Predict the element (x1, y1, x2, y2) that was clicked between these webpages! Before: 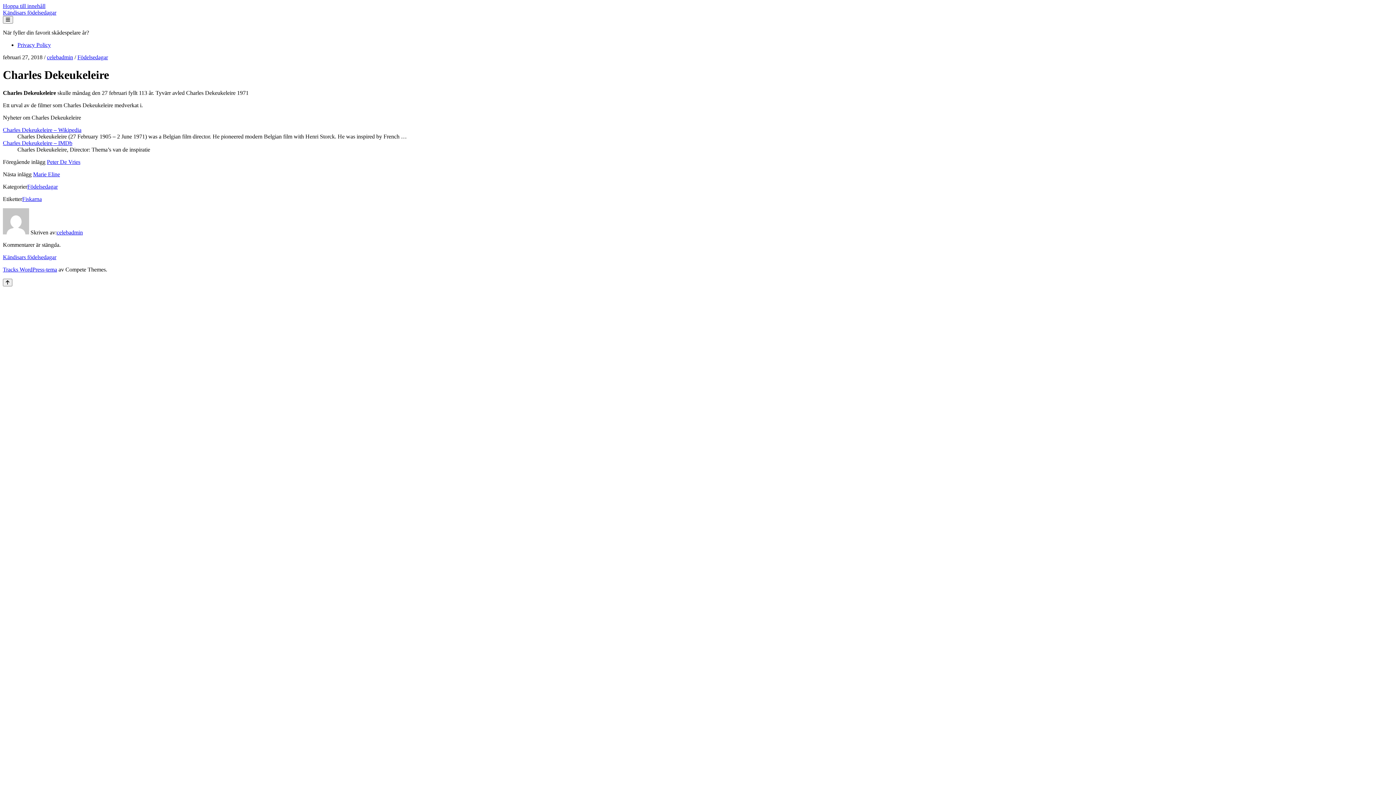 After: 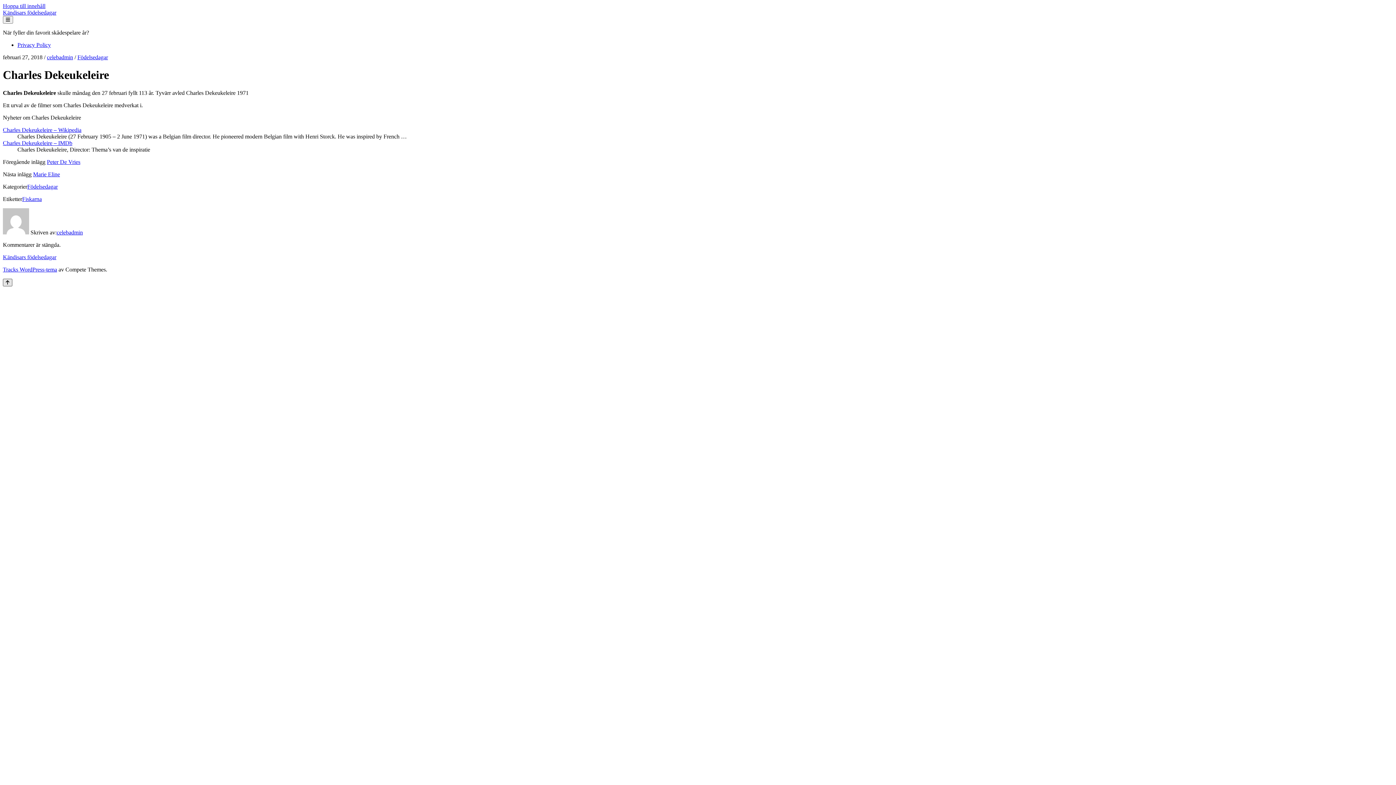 Action: bbox: (2, 278, 12, 286)